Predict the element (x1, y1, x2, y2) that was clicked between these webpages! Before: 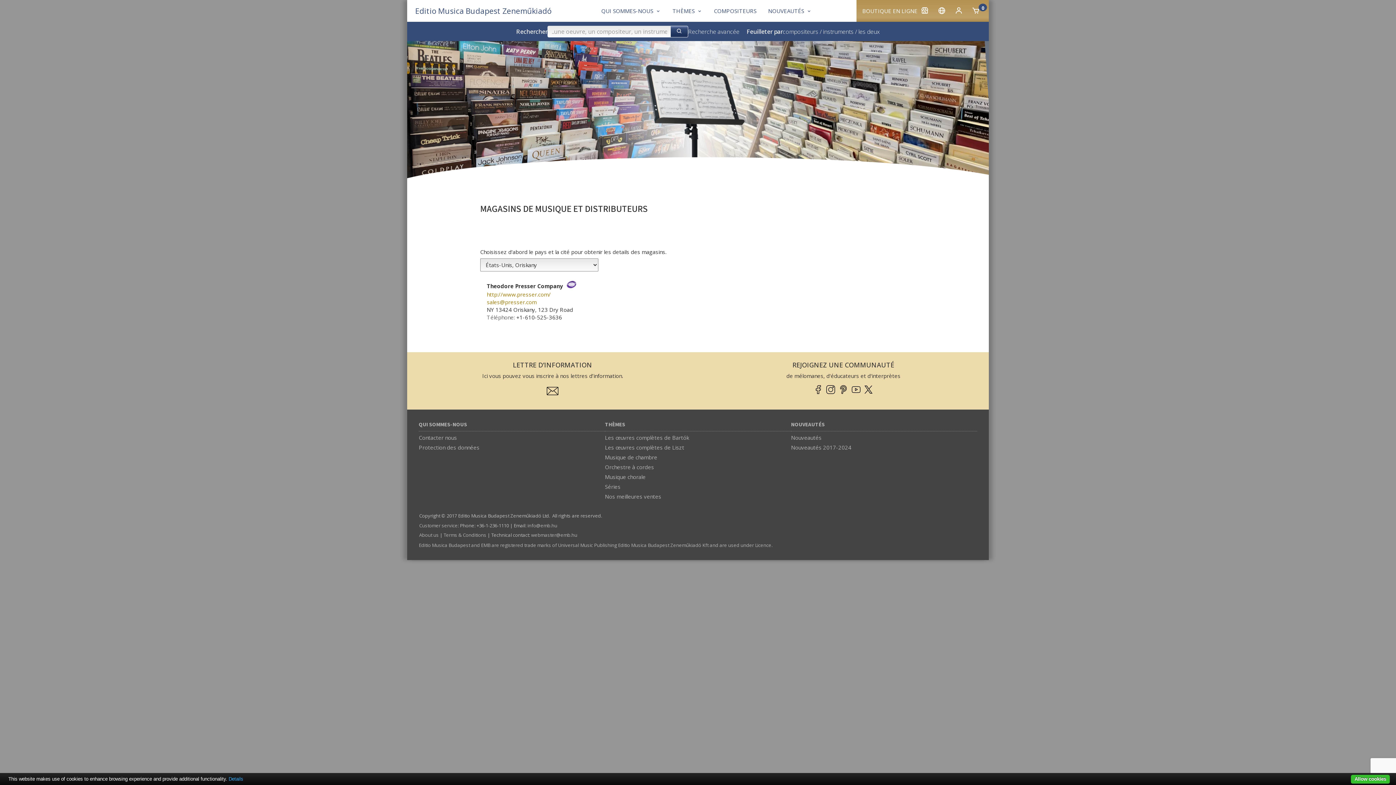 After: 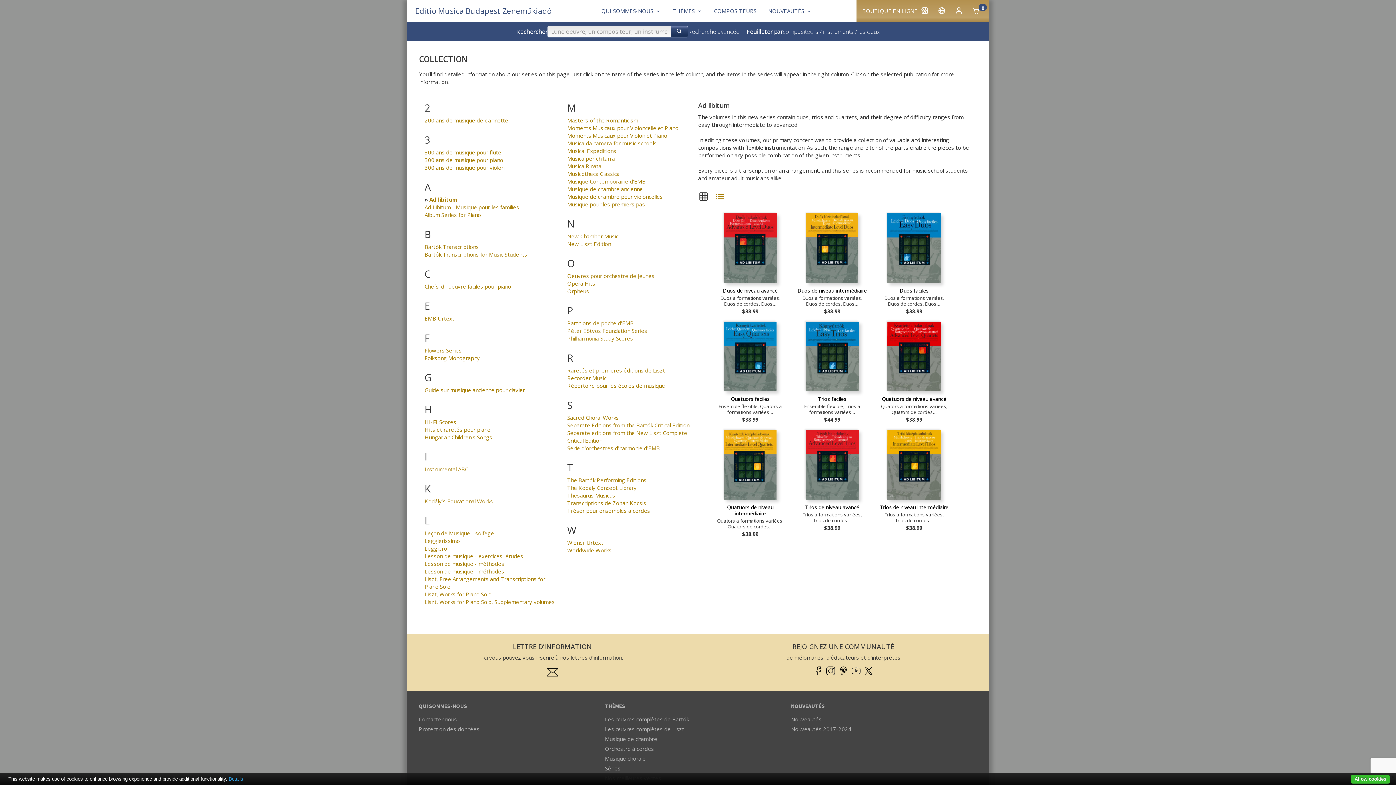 Action: bbox: (605, 483, 620, 490) label: Séries